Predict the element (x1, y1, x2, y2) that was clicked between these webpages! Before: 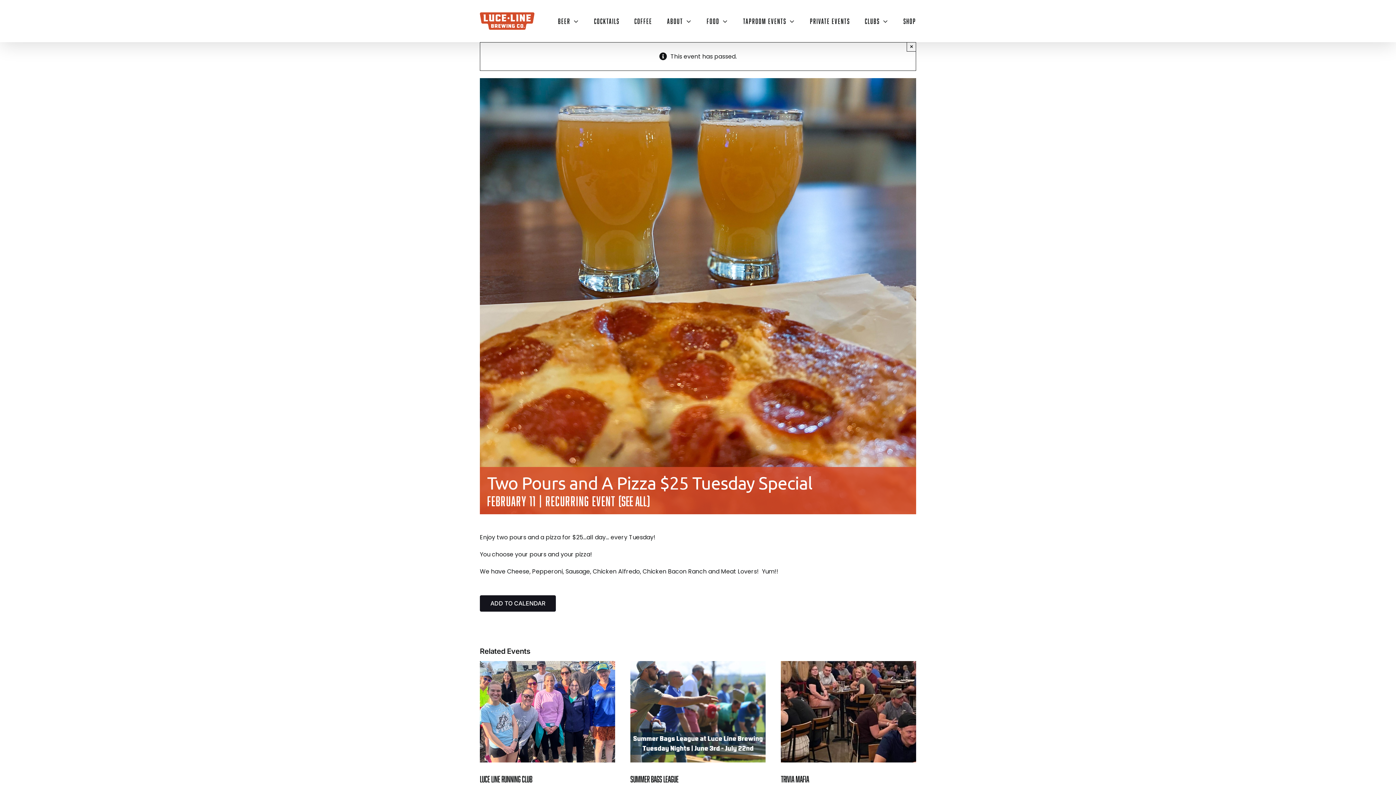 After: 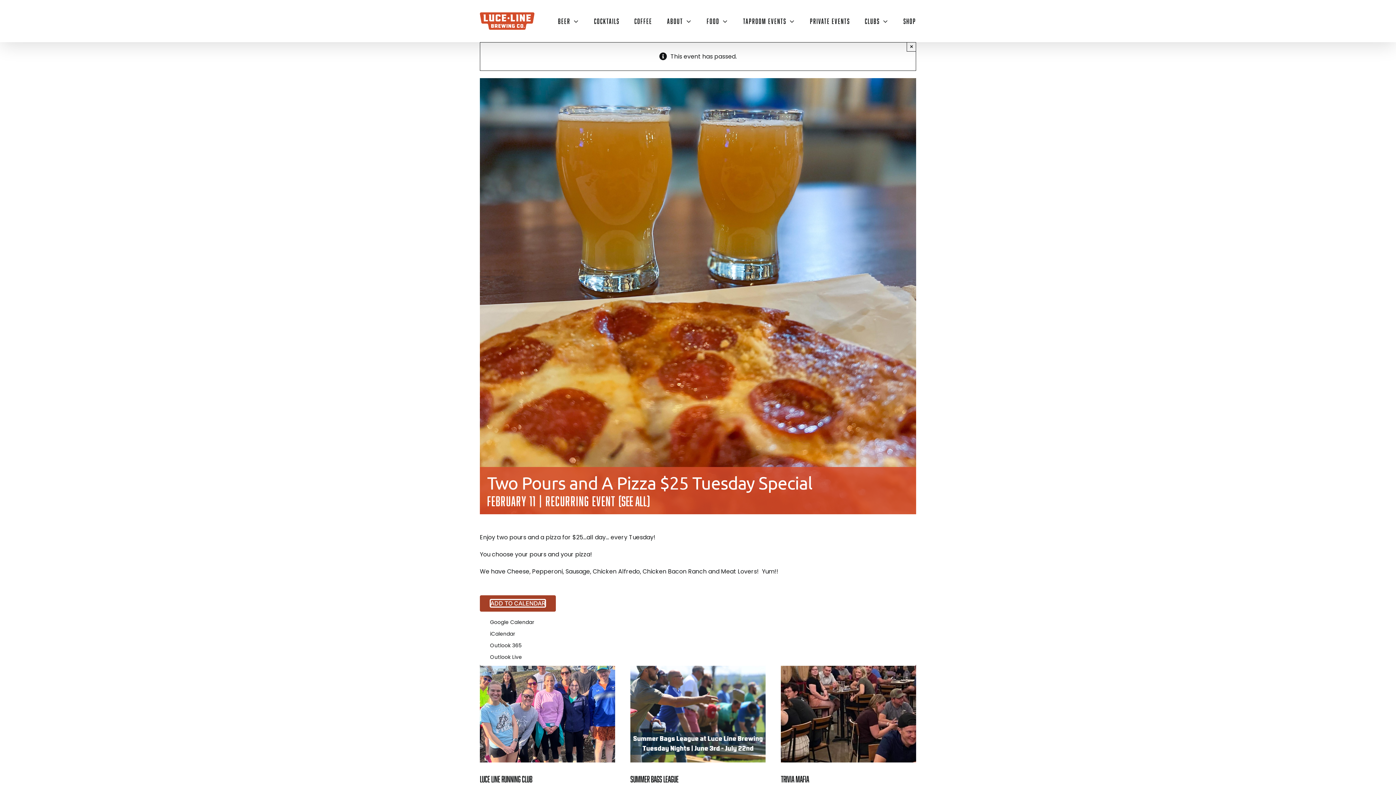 Action: label: View links to add events to your calendar bbox: (490, 600, 545, 607)